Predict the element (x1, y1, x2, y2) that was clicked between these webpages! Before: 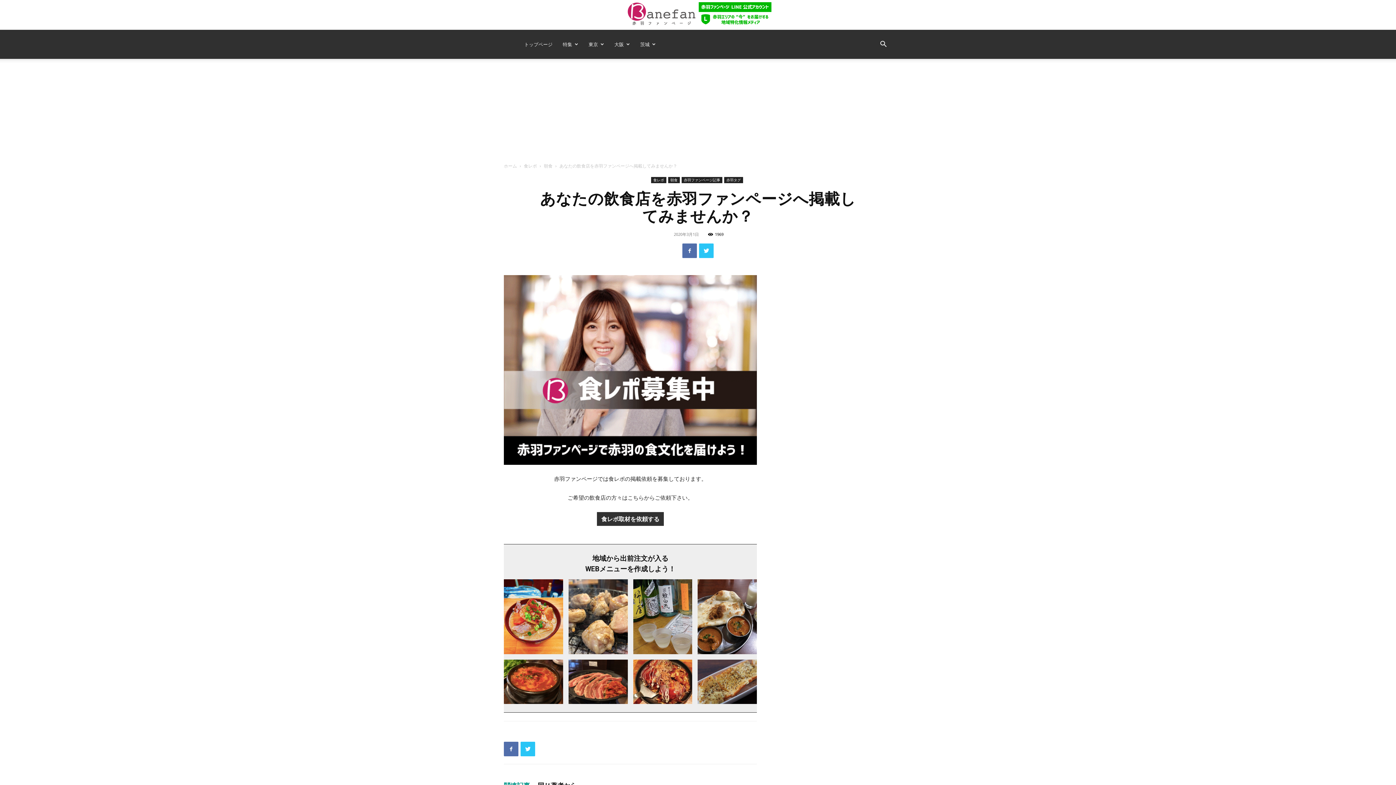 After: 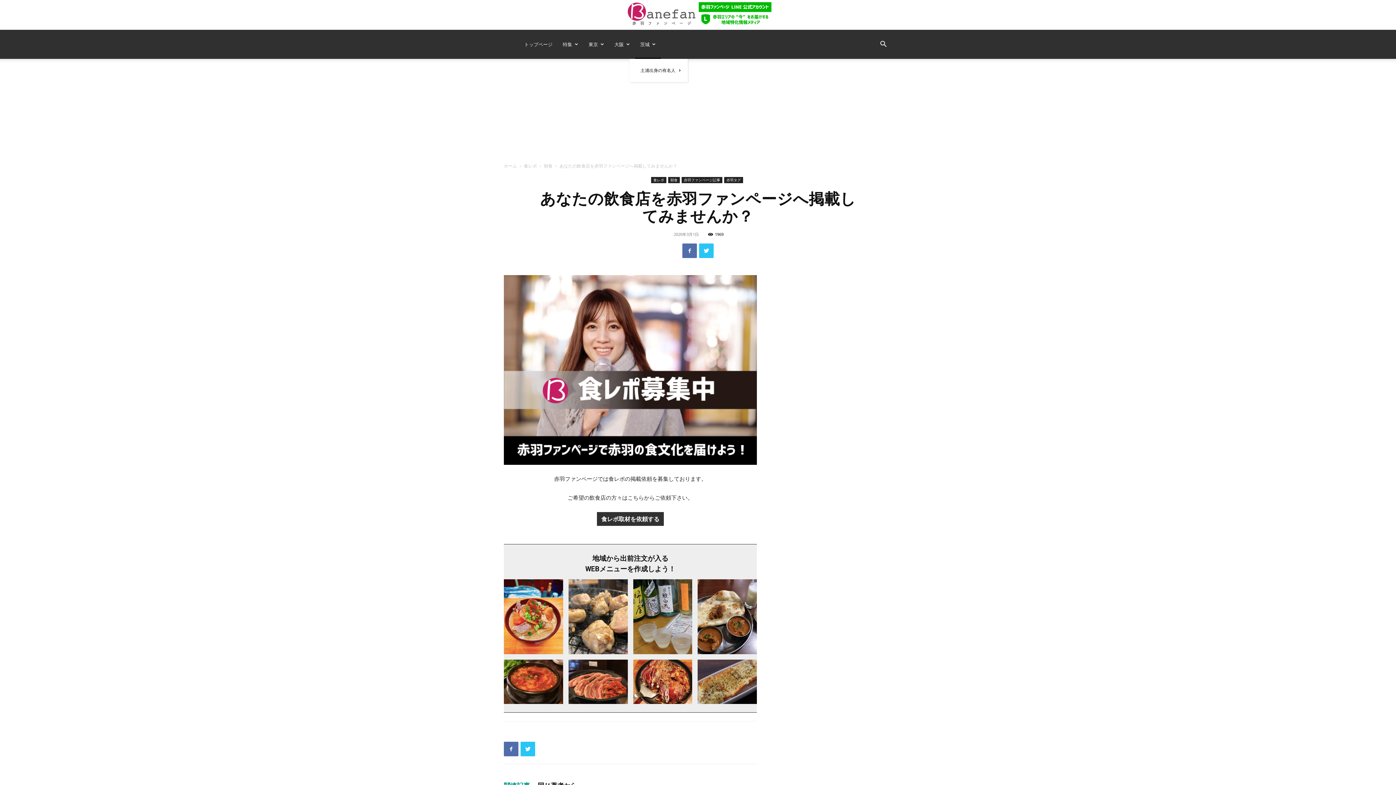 Action: bbox: (635, 29, 661, 59) label: 茨城